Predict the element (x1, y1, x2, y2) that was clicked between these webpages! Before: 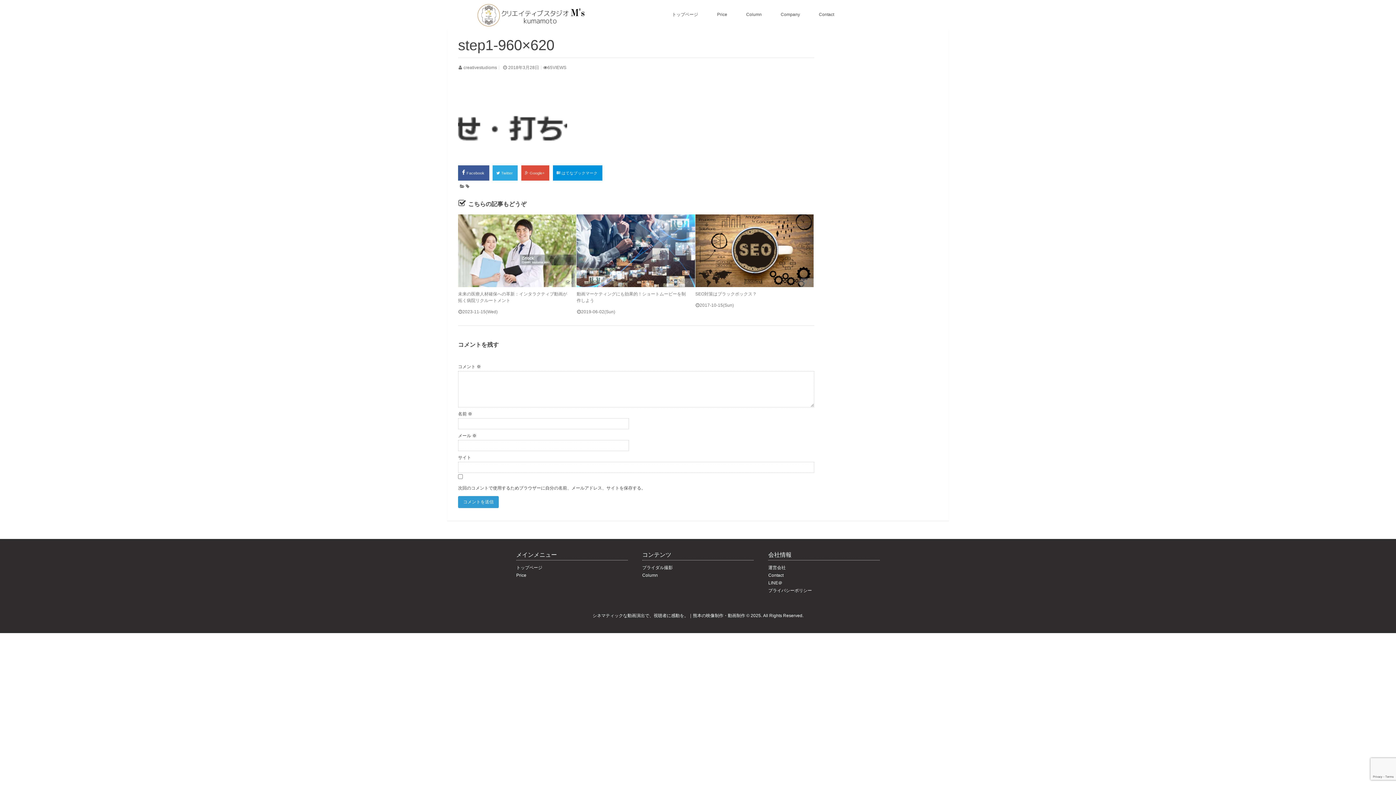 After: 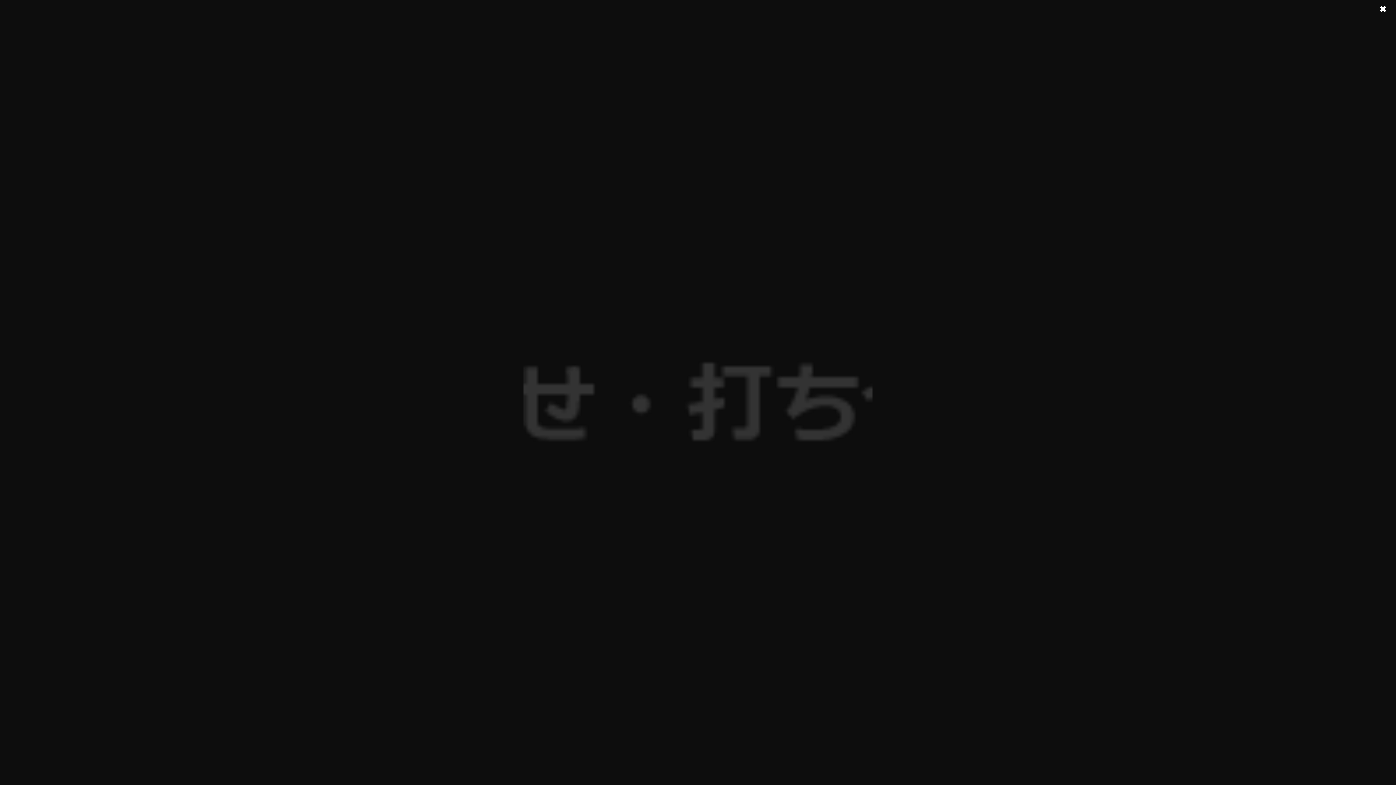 Action: bbox: (458, 153, 567, 159)